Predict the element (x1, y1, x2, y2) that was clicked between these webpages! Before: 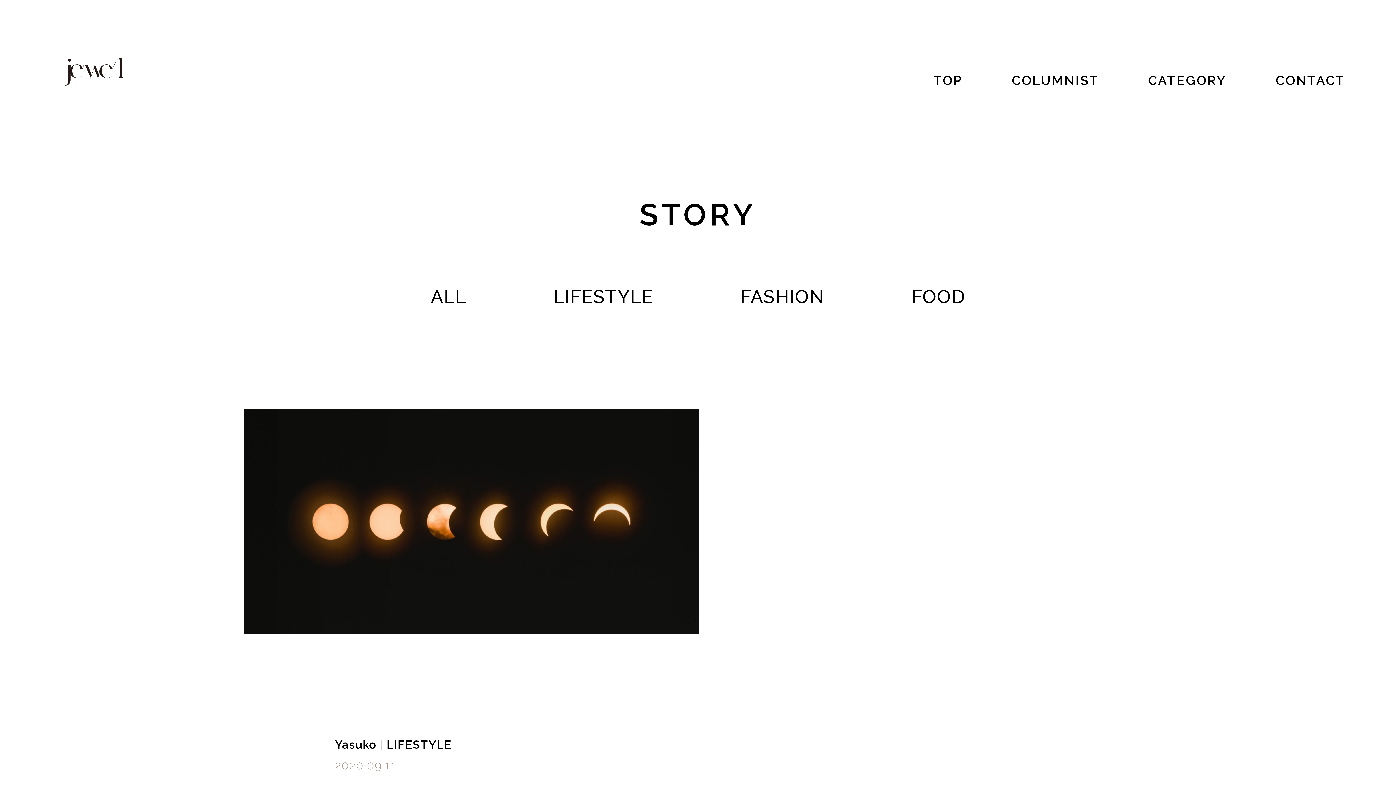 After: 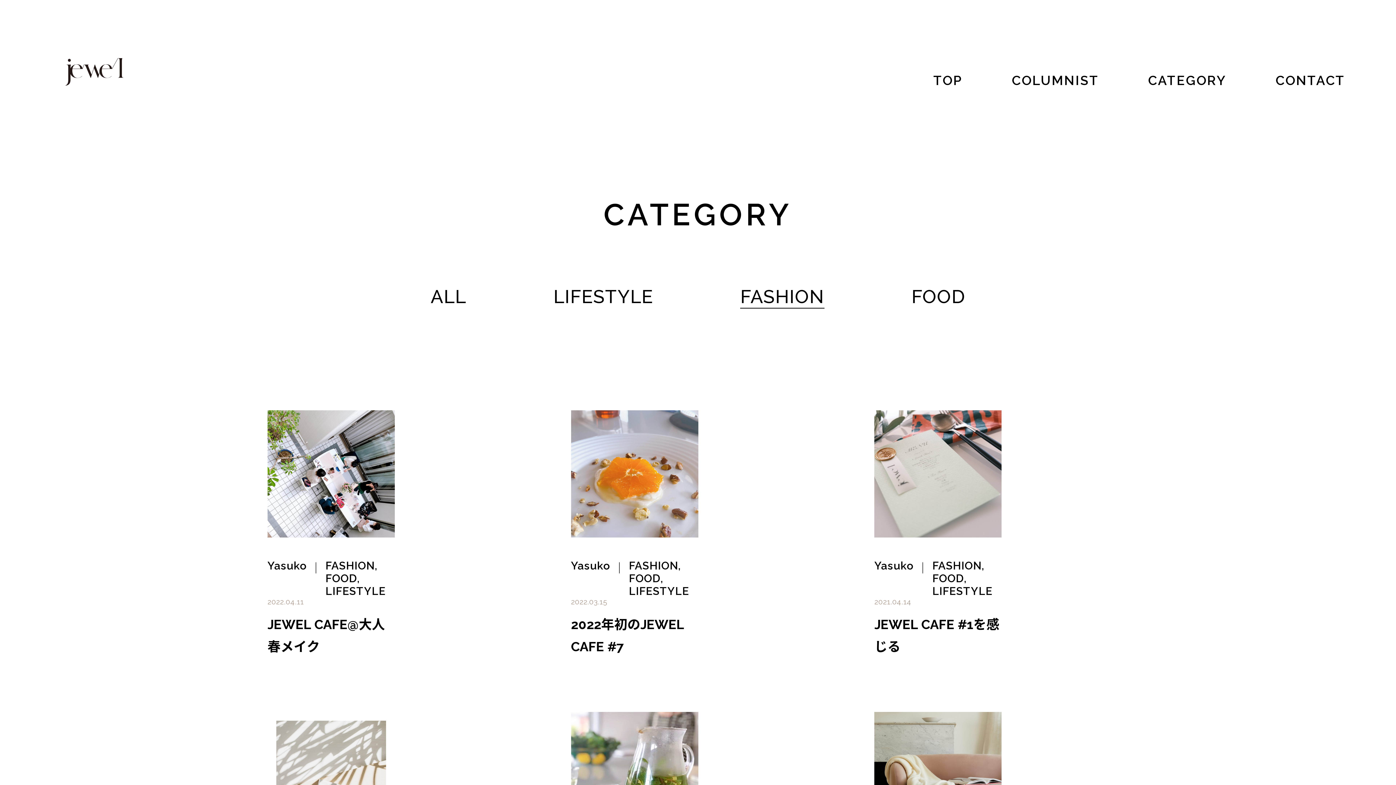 Action: bbox: (740, 285, 824, 307) label: FASHION